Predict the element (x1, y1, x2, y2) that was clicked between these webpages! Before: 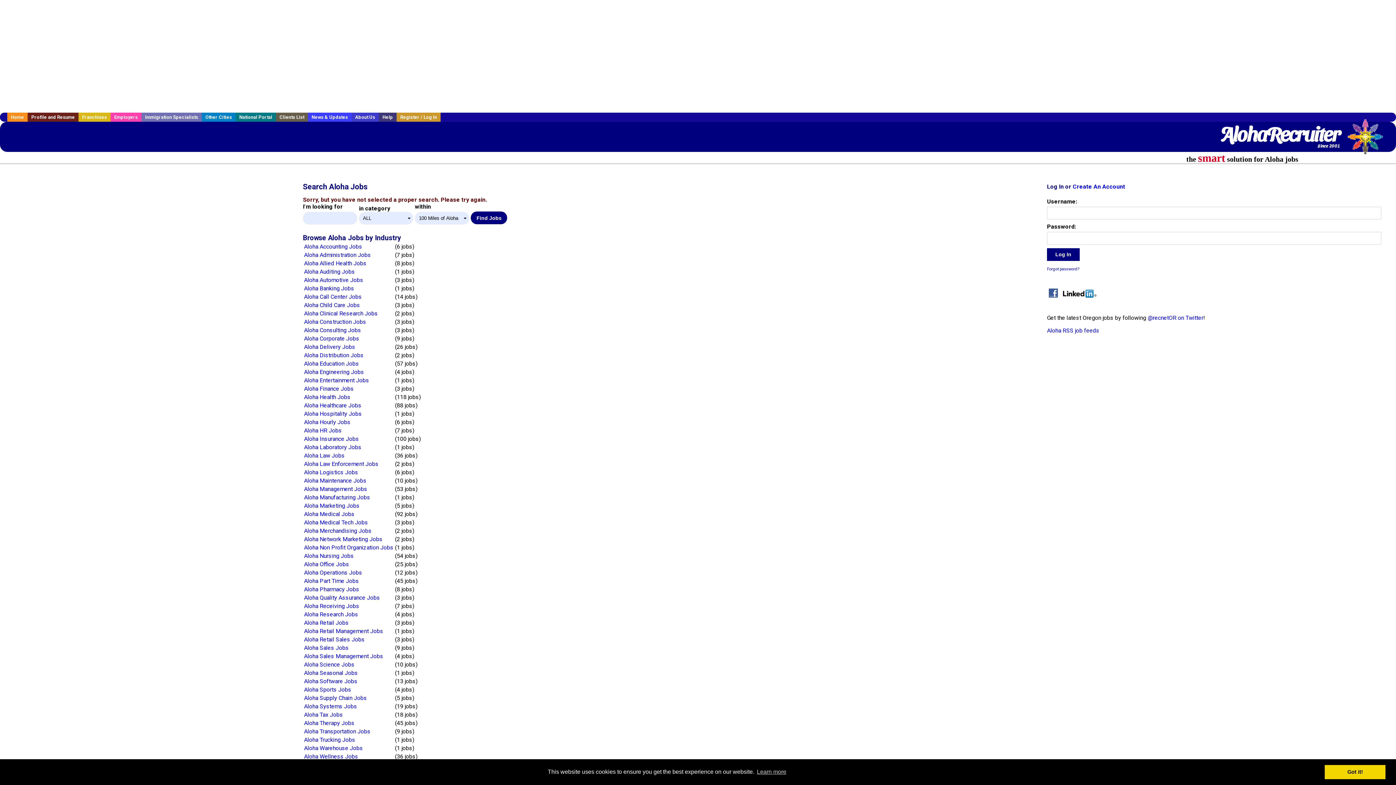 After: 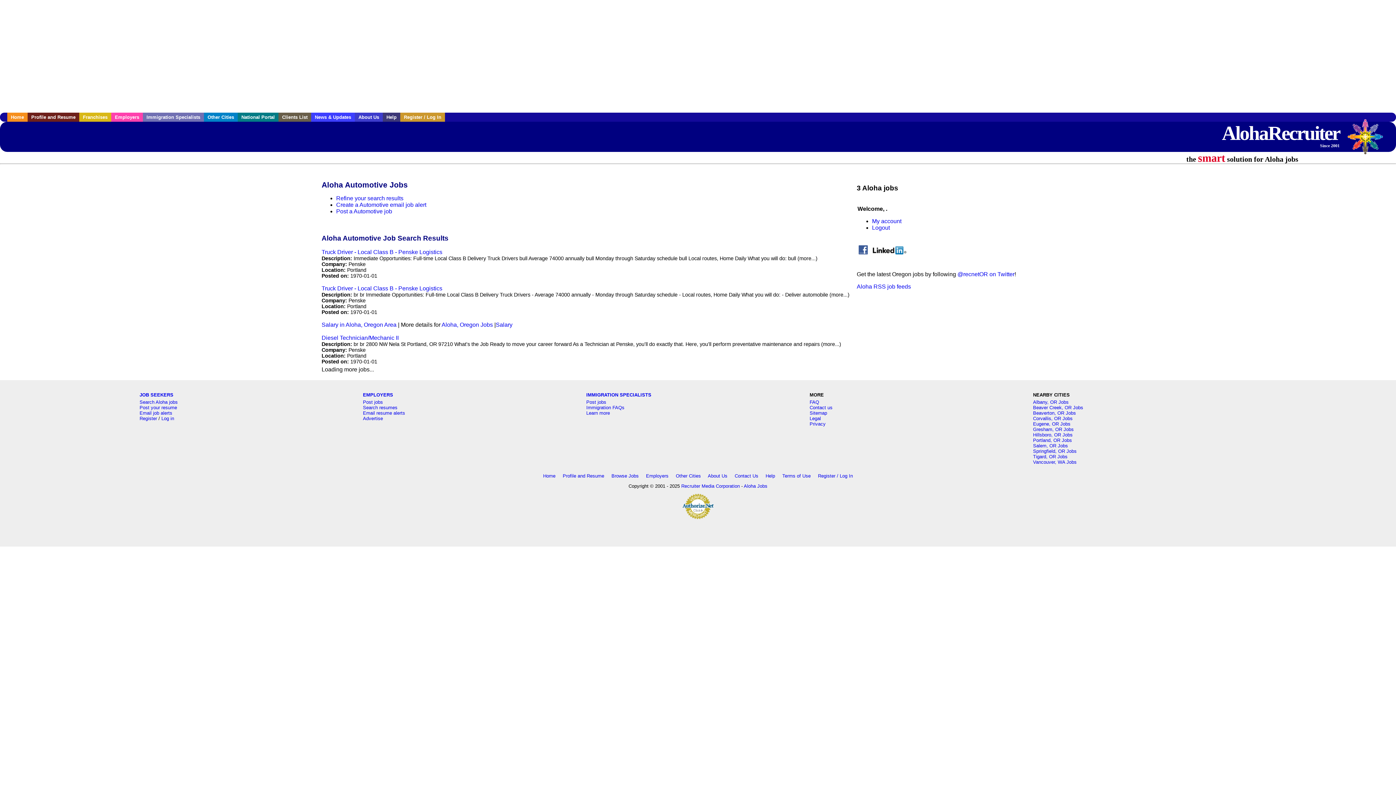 Action: bbox: (304, 276, 363, 283) label: Aloha Automotive Jobs